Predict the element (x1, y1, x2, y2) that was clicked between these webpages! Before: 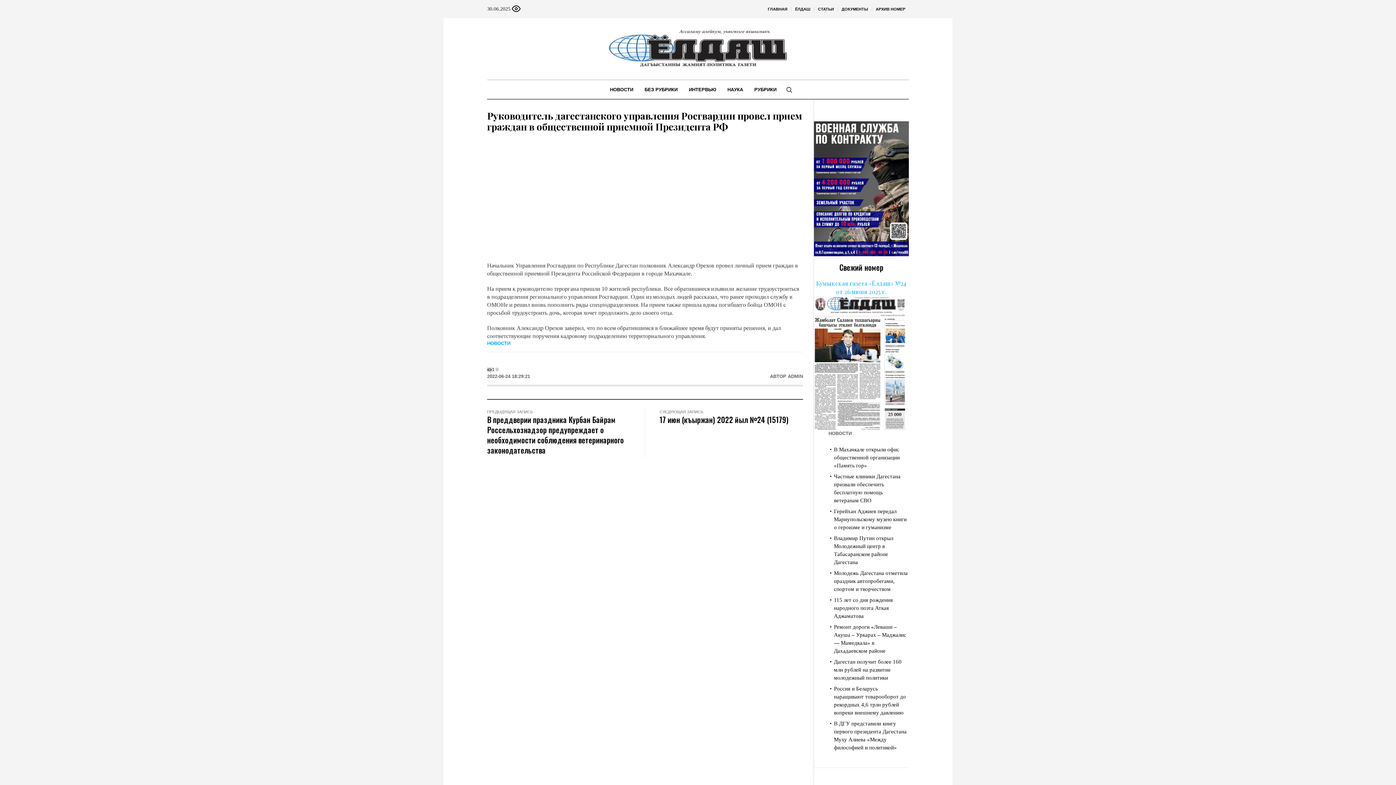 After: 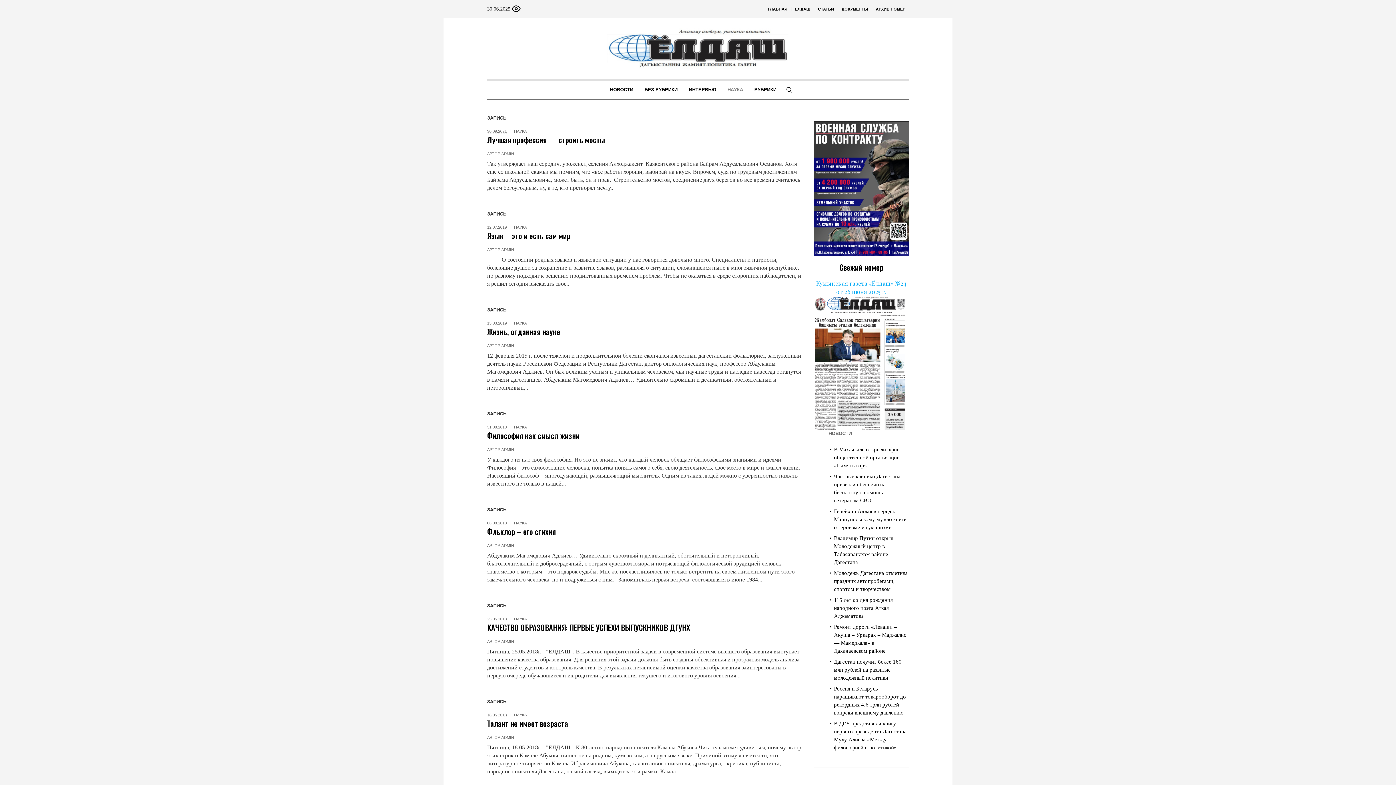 Action: bbox: (722, 80, 748, 98) label: НАУКА